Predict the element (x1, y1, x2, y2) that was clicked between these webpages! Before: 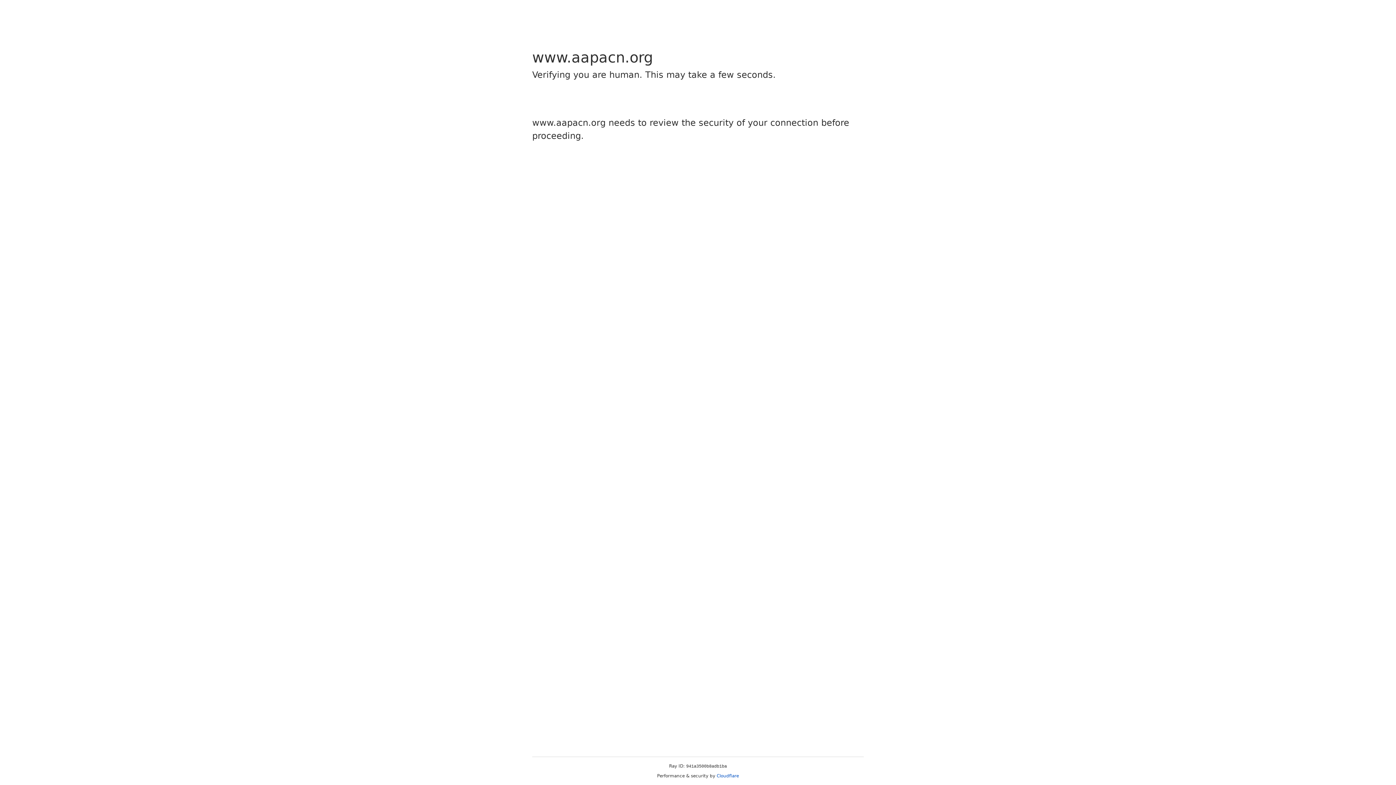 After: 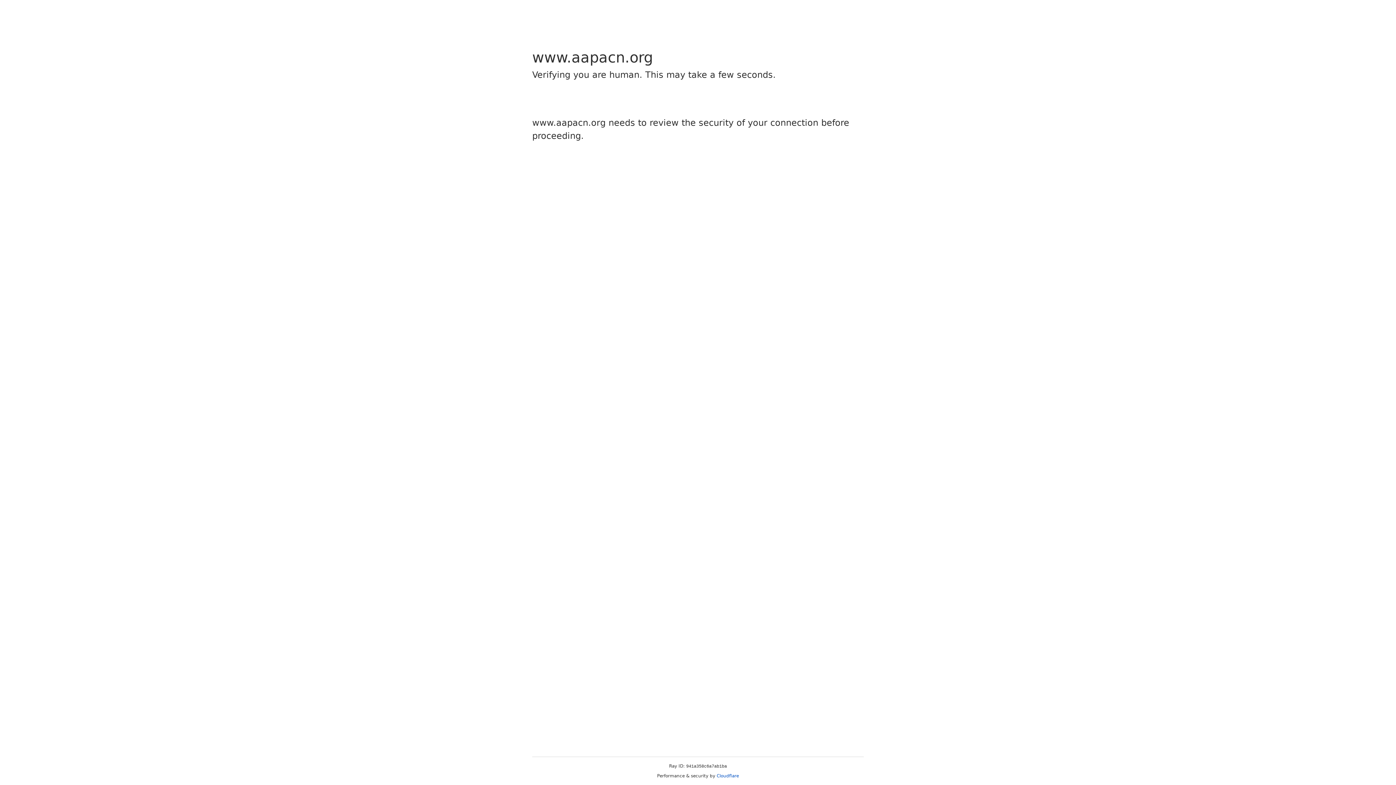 Action: bbox: (716, 773, 739, 778) label: Cloudflare